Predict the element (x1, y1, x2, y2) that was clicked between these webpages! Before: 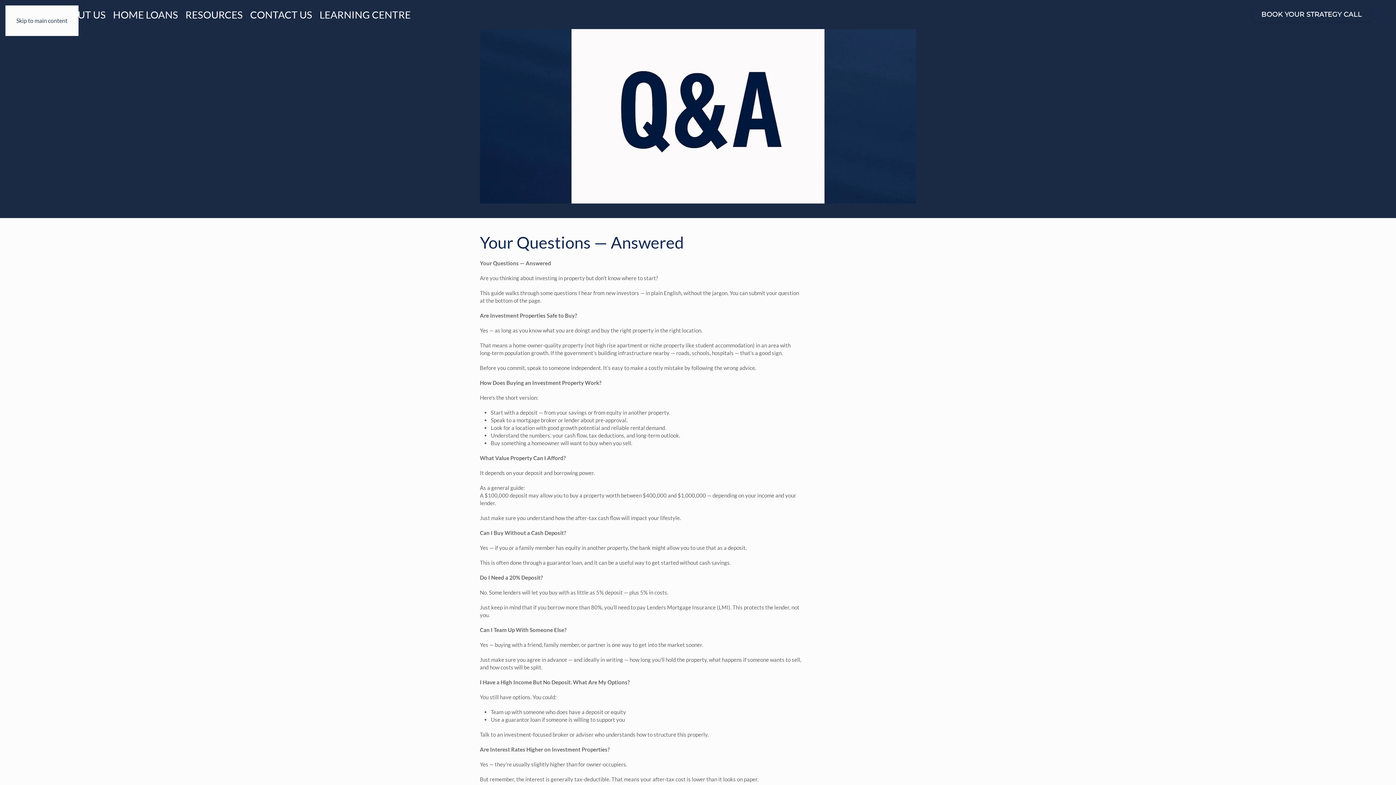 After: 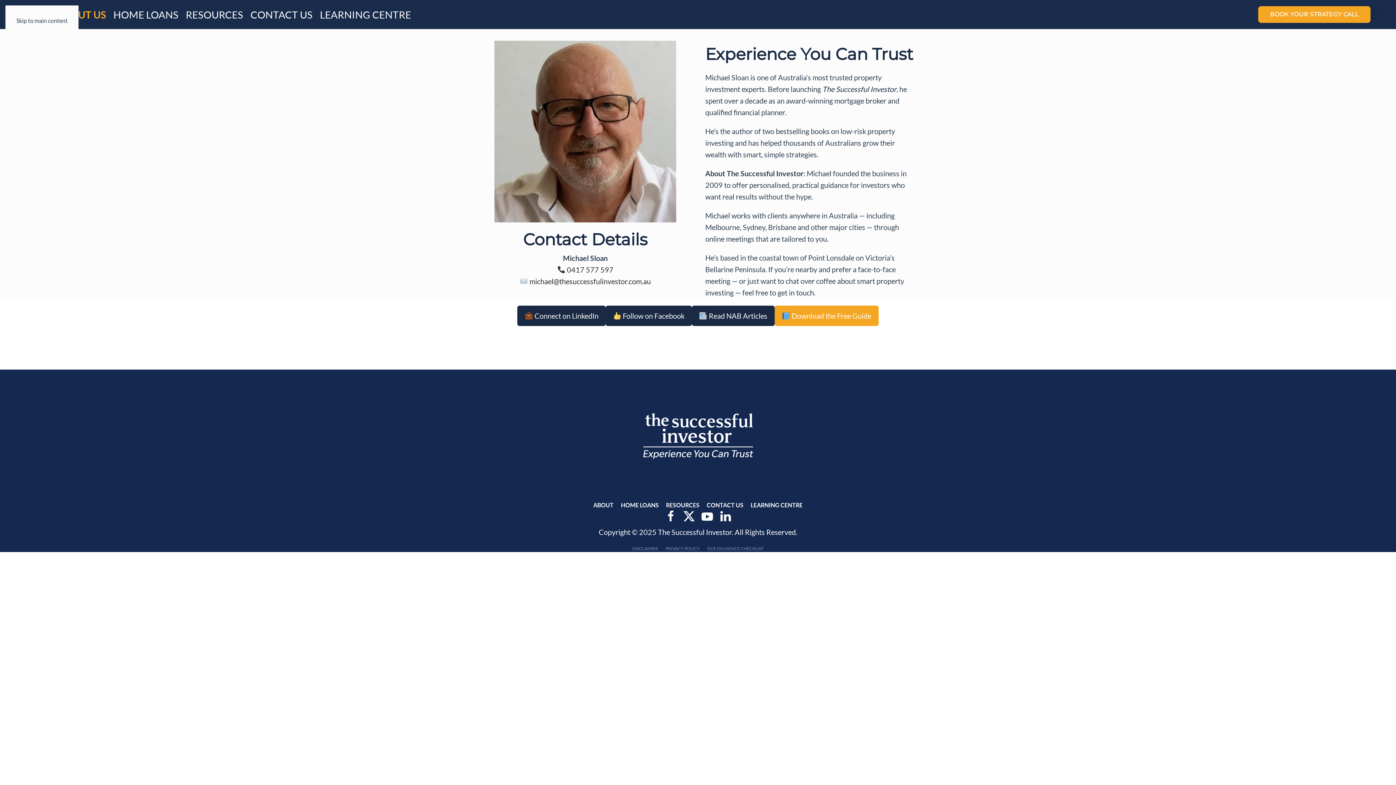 Action: bbox: (52, 0, 109, 29) label: ABOUT US